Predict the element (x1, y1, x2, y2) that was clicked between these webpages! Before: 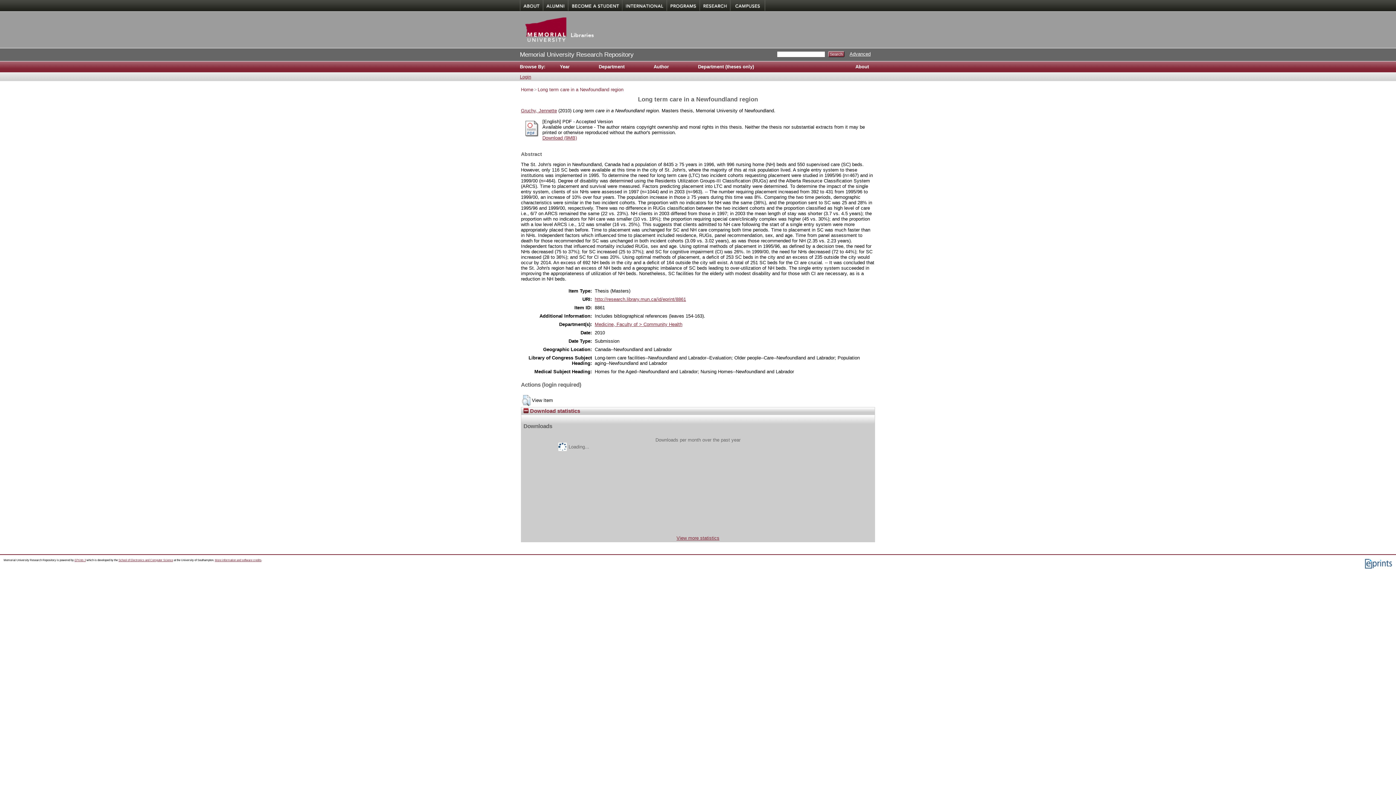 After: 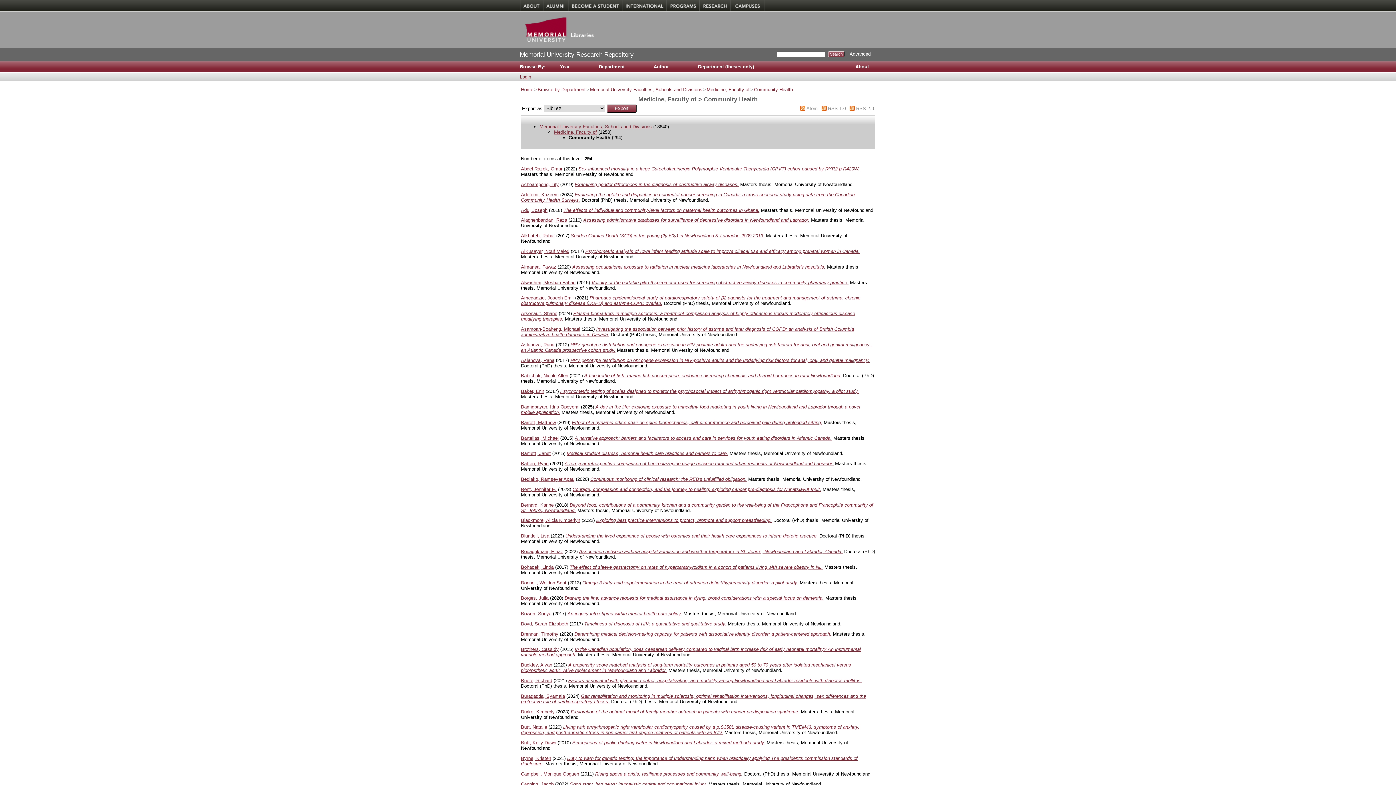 Action: bbox: (594, 321, 682, 327) label: Medicine, Faculty of > Community Health